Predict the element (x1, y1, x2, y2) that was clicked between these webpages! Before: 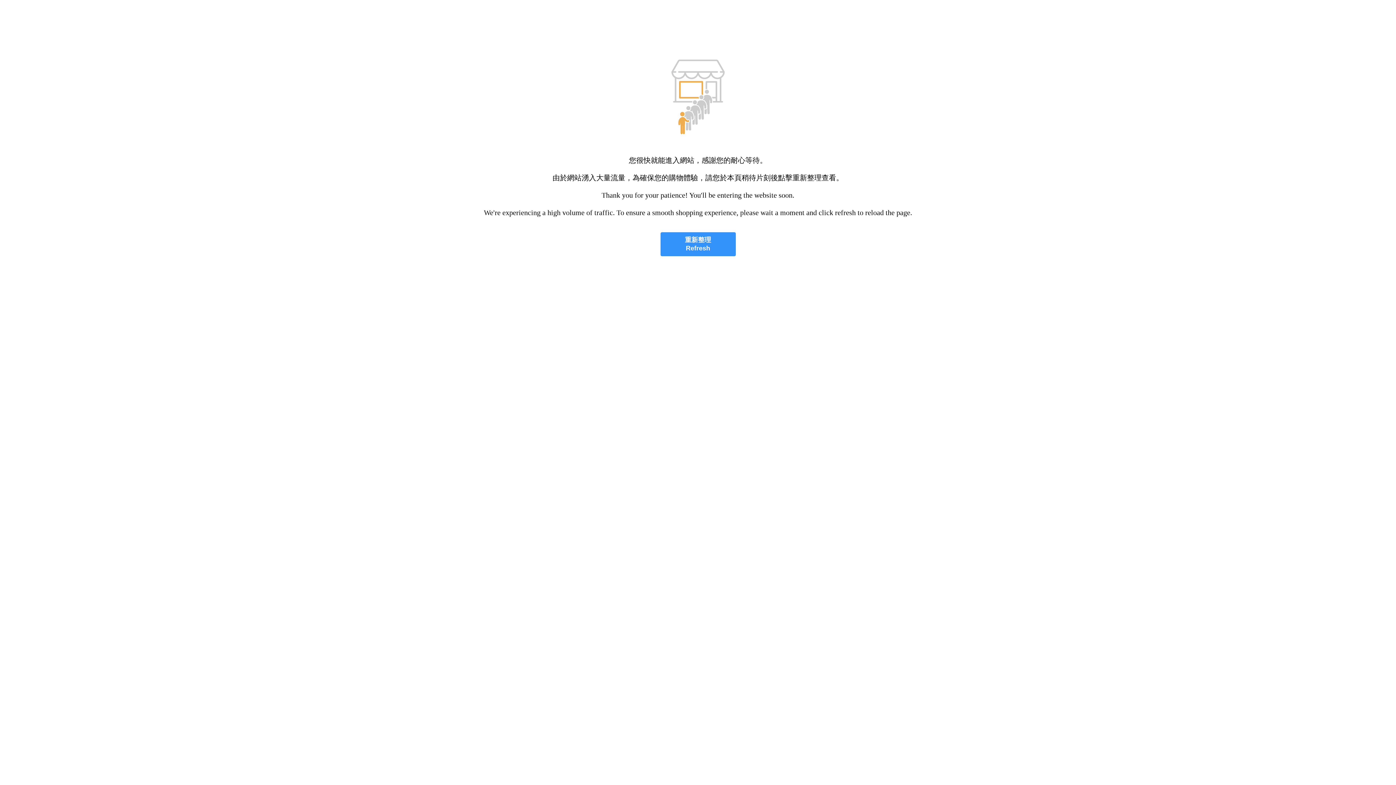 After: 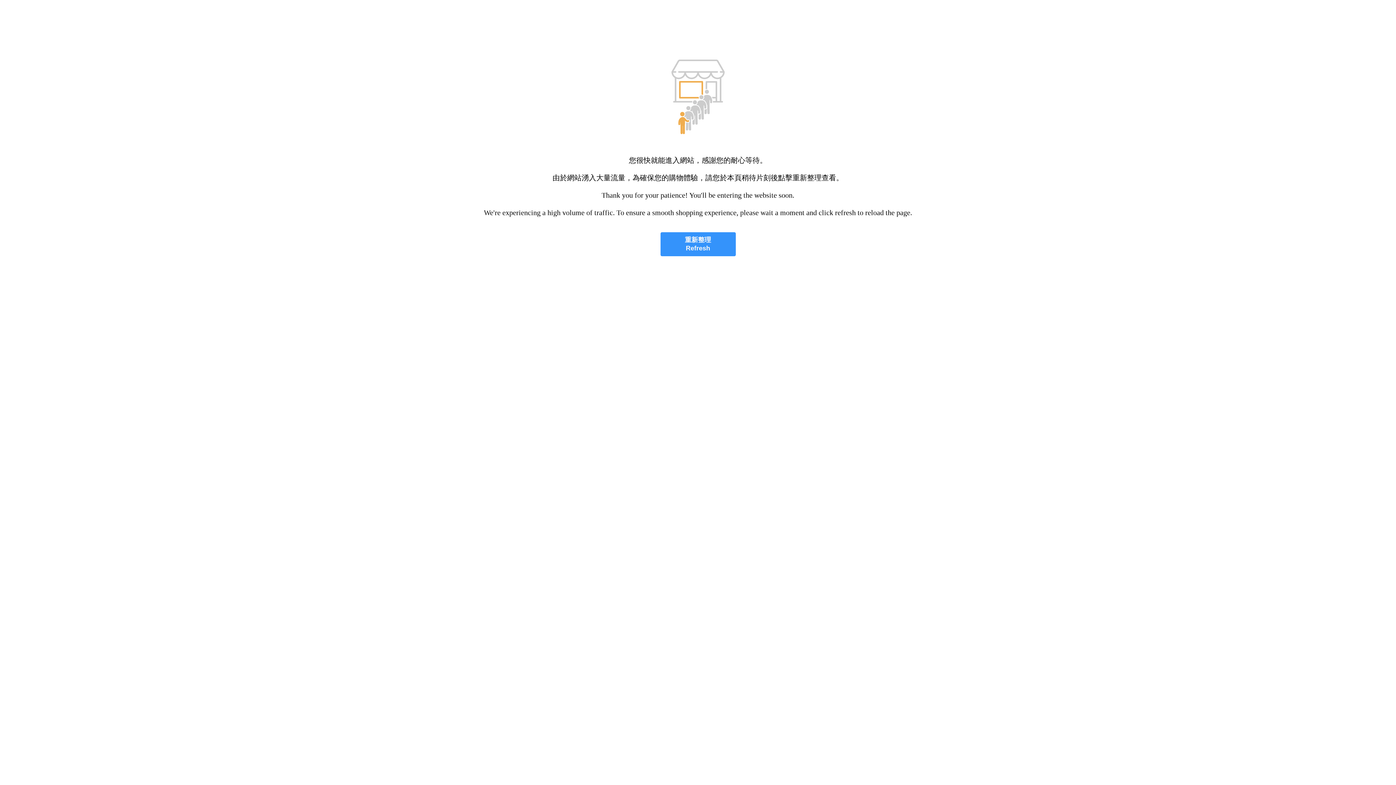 Action: label: 重新整理
Refresh bbox: (660, 232, 735, 256)